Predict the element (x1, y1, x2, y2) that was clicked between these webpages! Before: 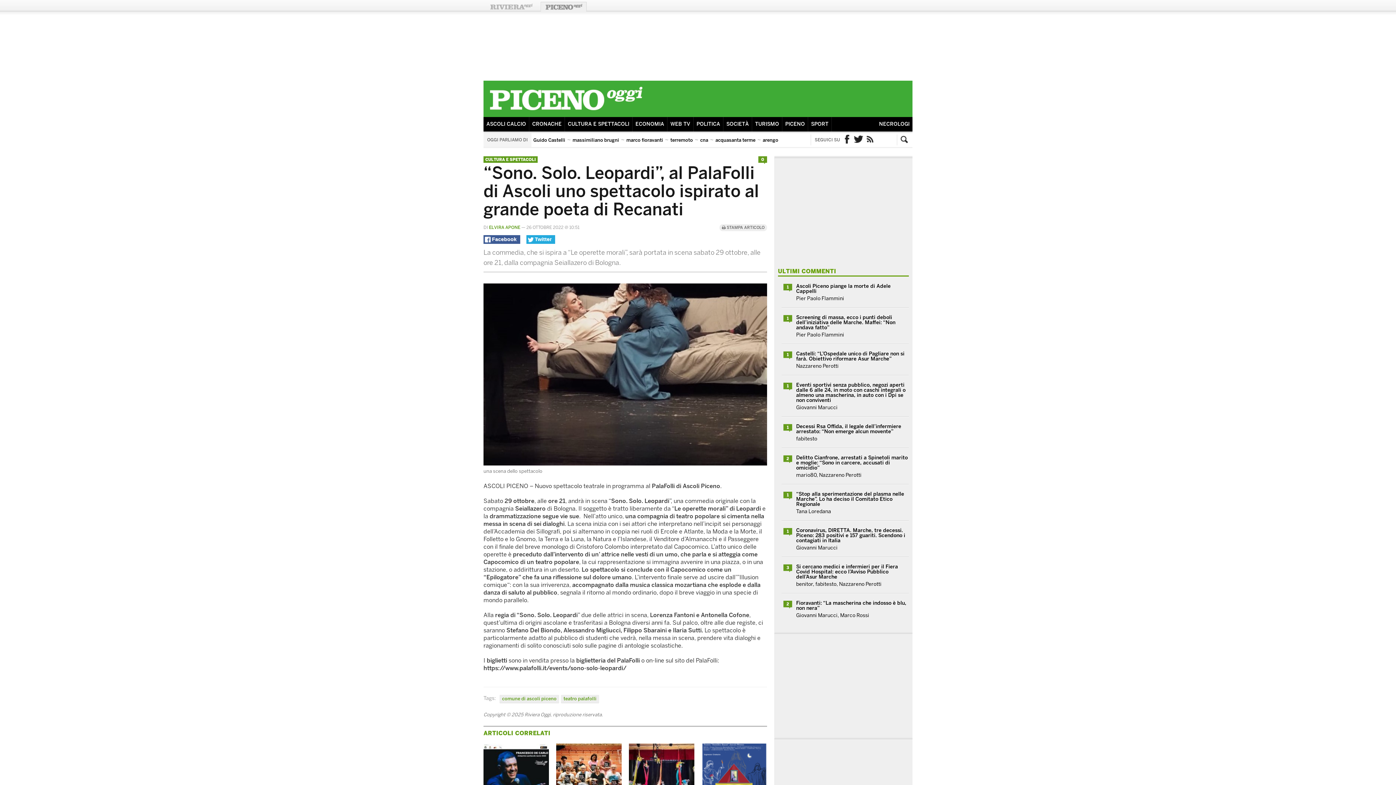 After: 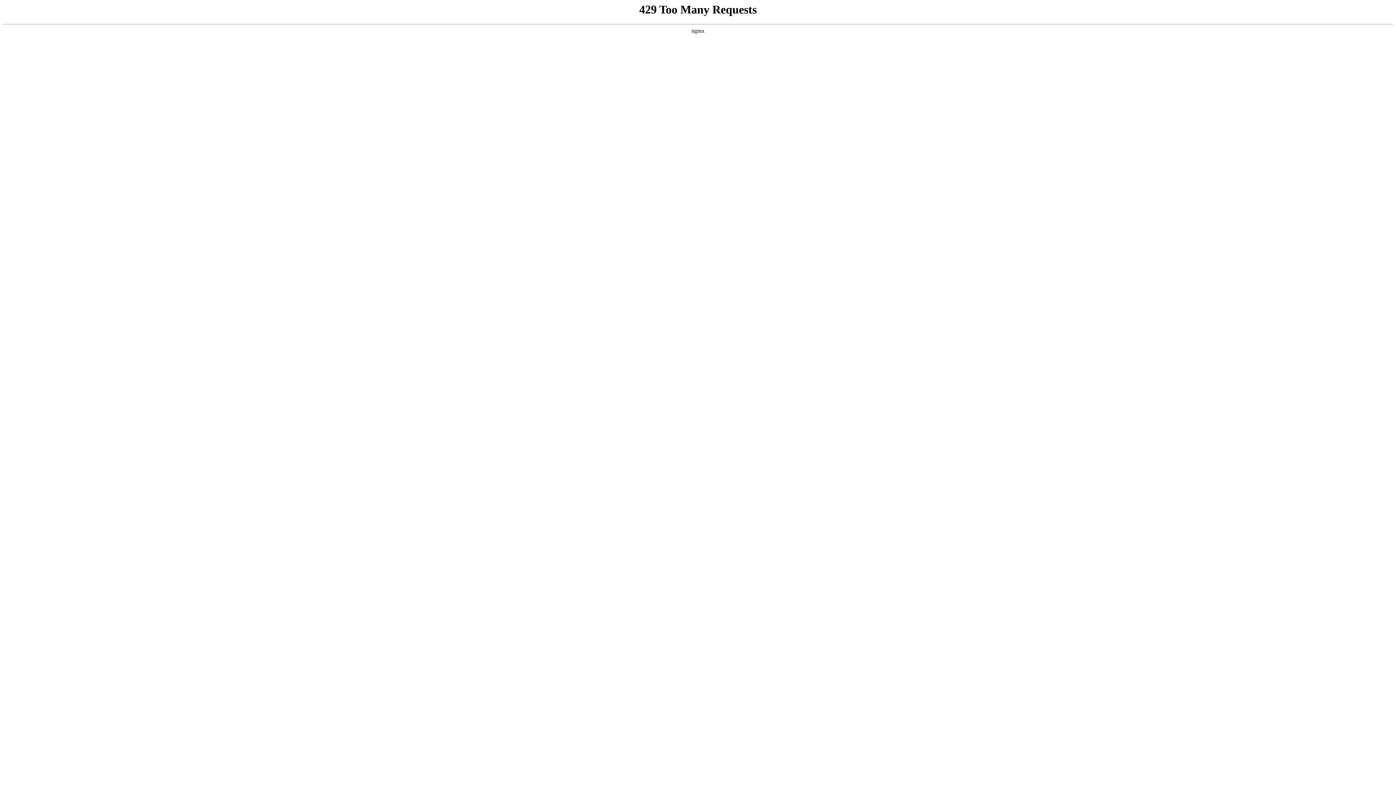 Action: bbox: (668, 136, 694, 144) label: terremoto